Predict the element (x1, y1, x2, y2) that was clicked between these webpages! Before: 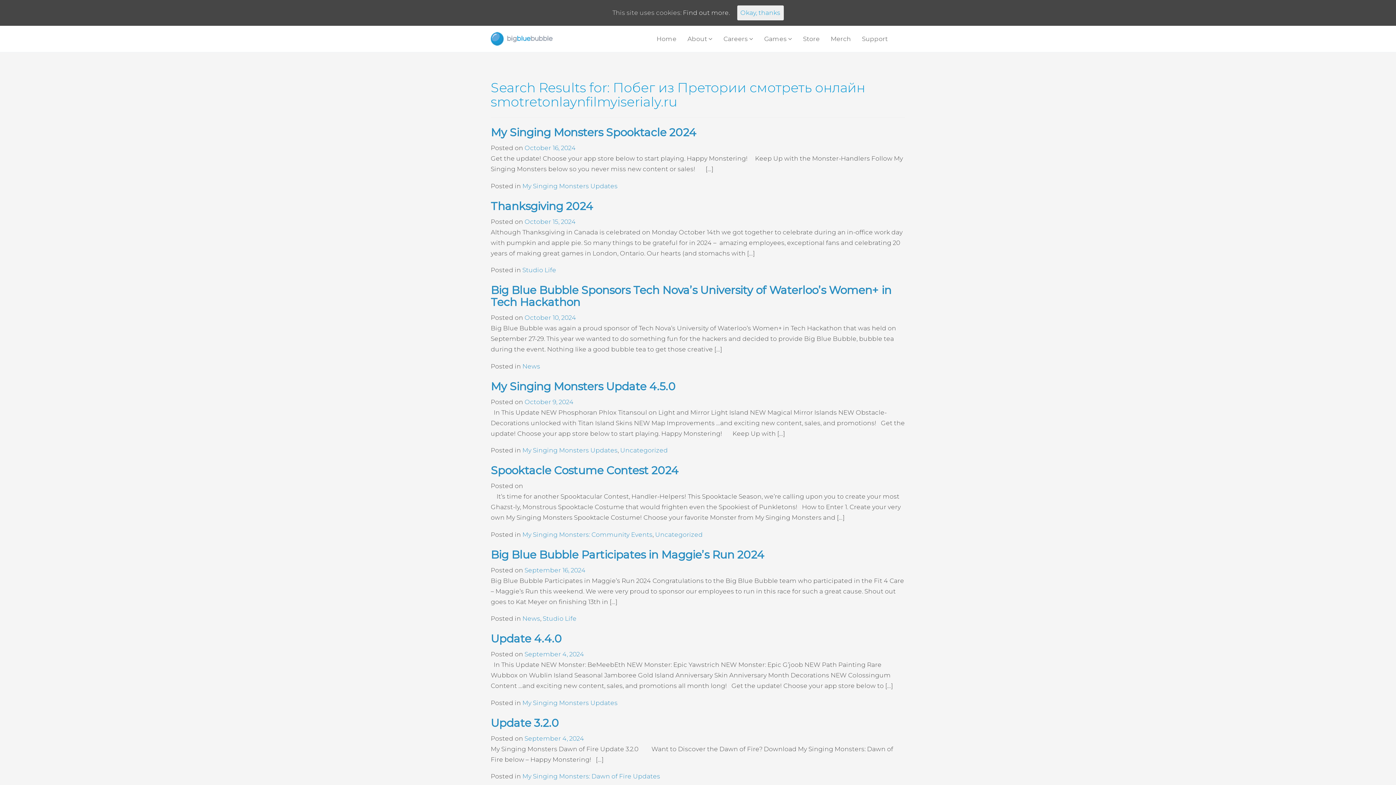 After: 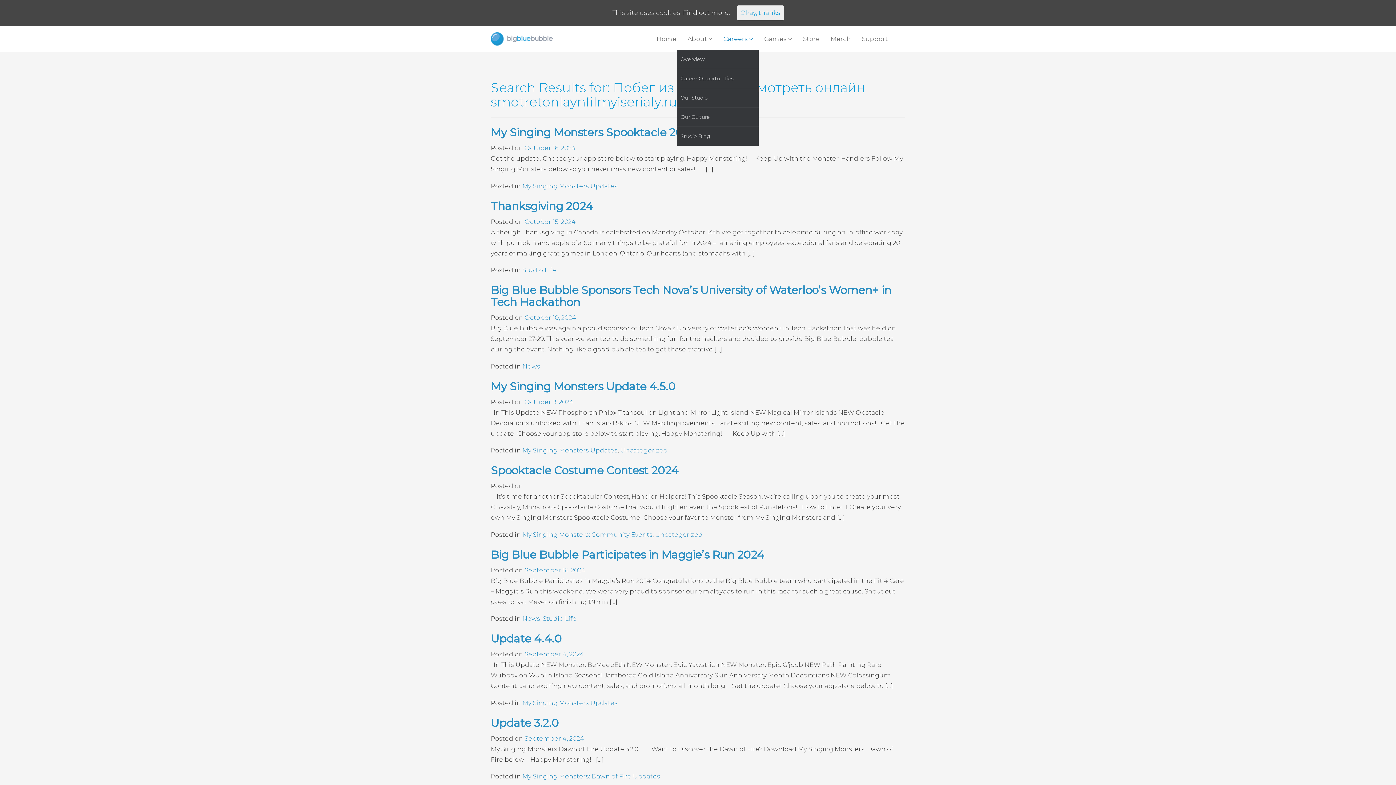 Action: bbox: (718, 28, 758, 49) label: Careers 